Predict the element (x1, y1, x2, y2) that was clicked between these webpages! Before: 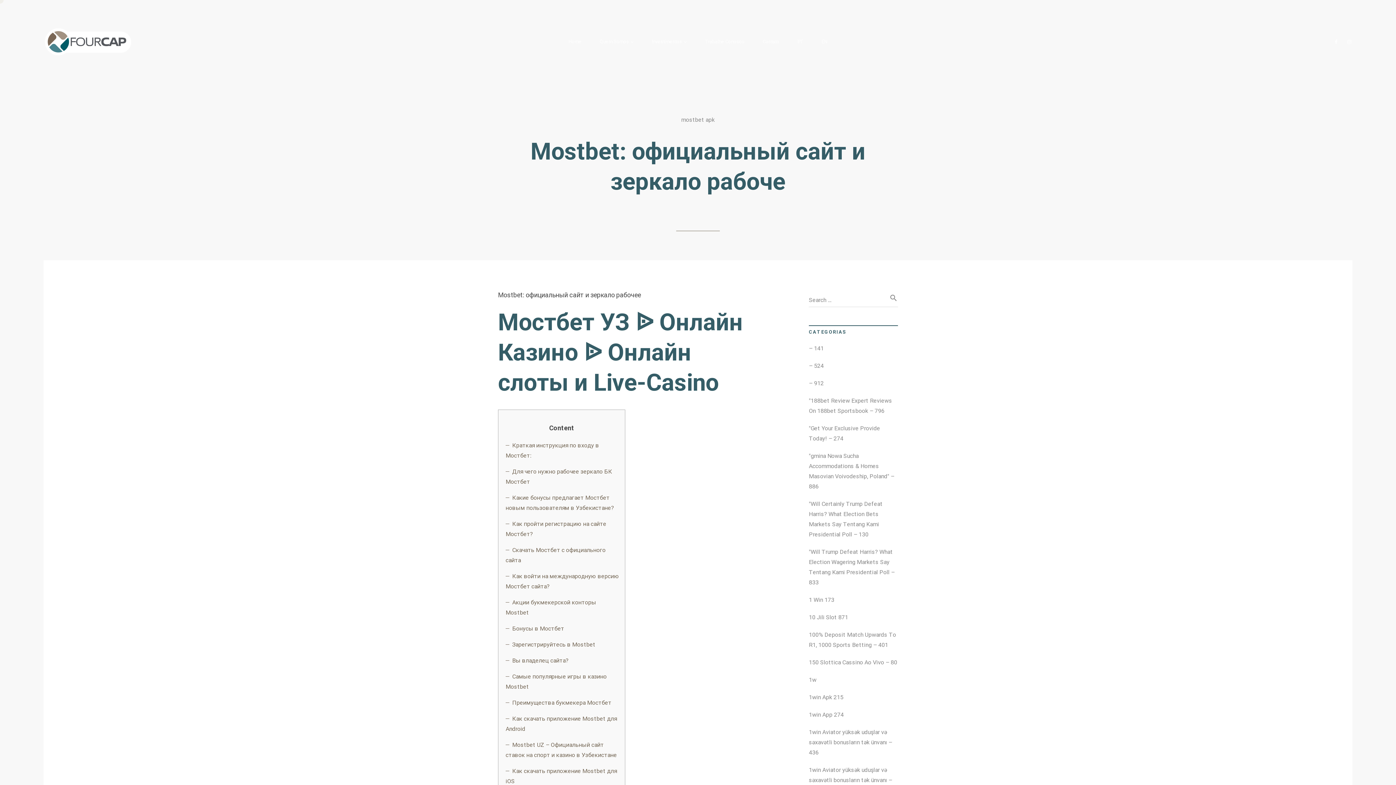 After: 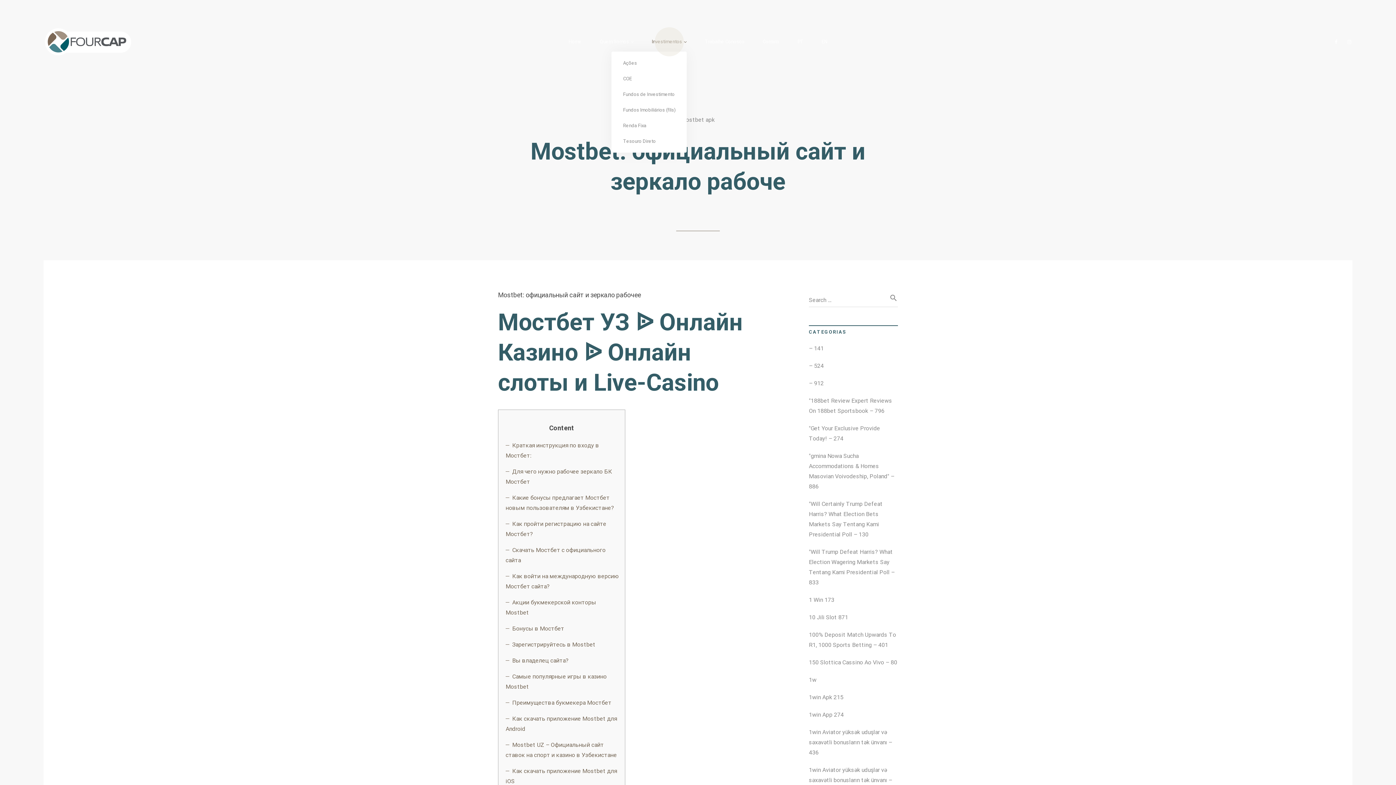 Action: label: Investimentos bbox: (646, 31, 692, 51)